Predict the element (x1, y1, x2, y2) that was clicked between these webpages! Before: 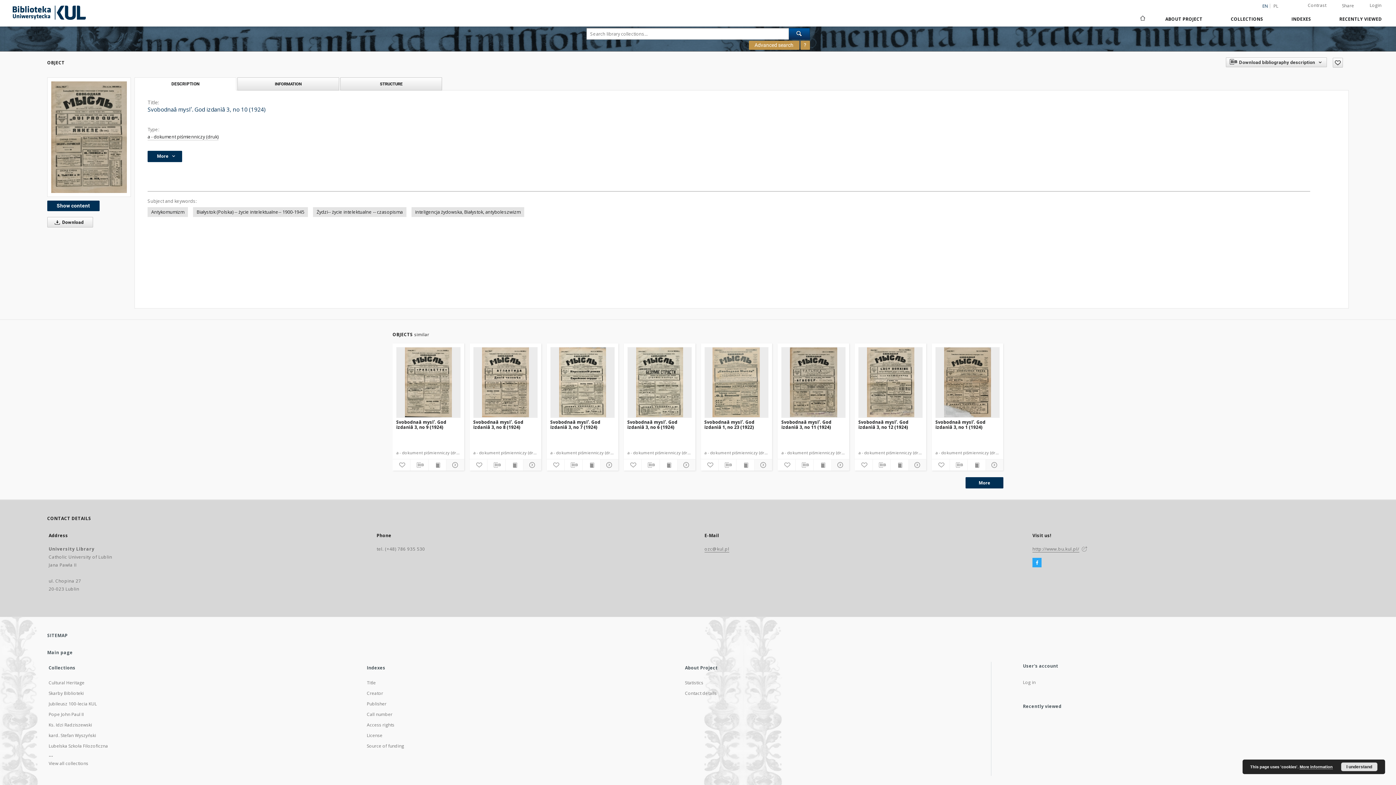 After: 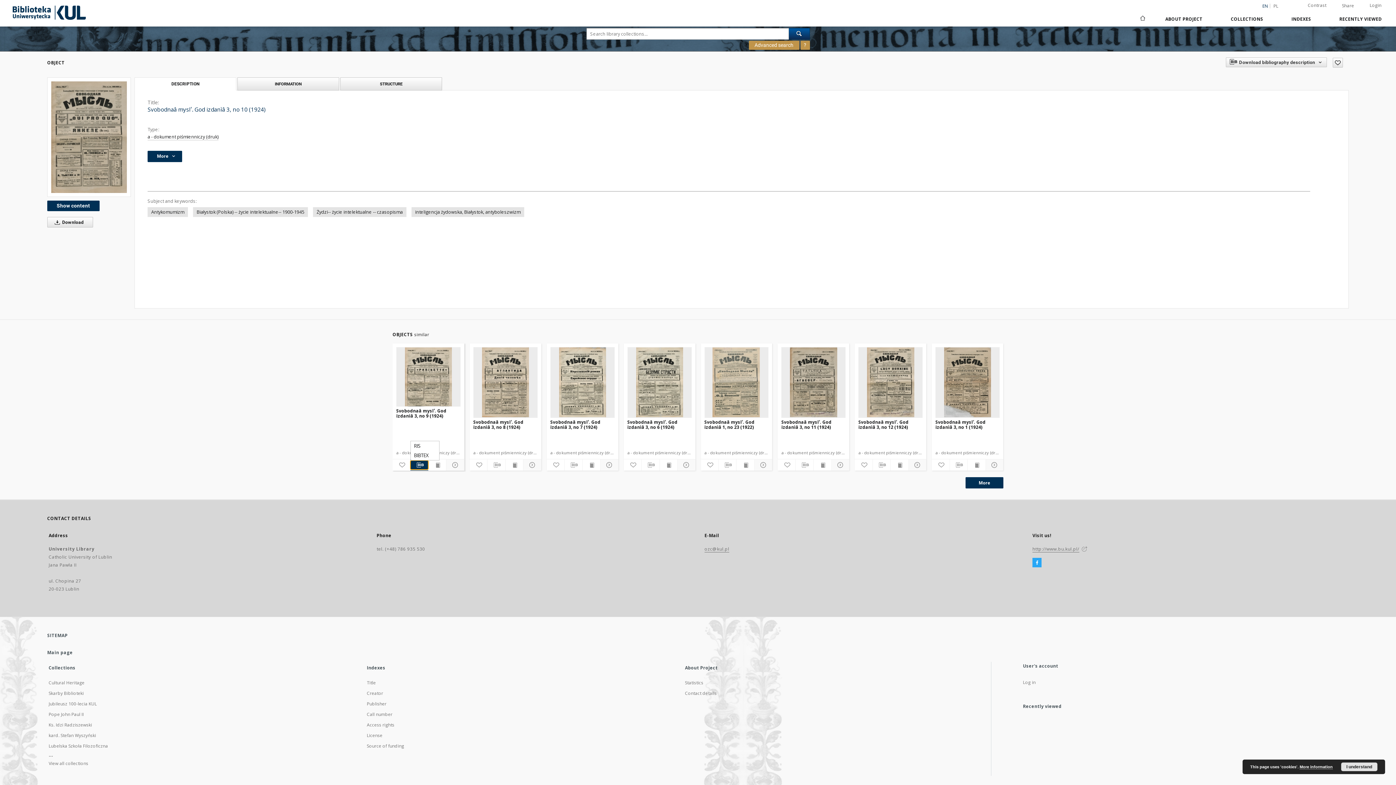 Action: bbox: (410, 460, 428, 469)